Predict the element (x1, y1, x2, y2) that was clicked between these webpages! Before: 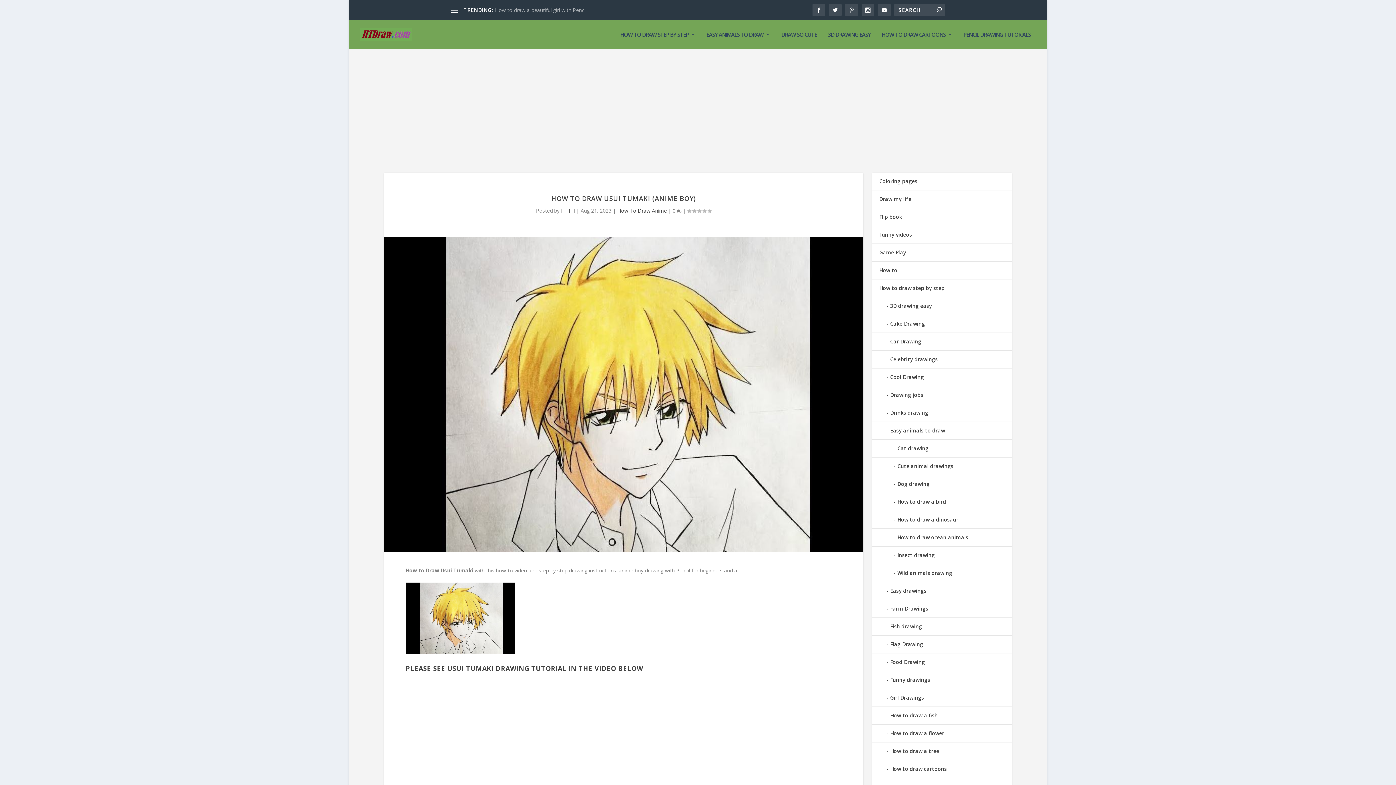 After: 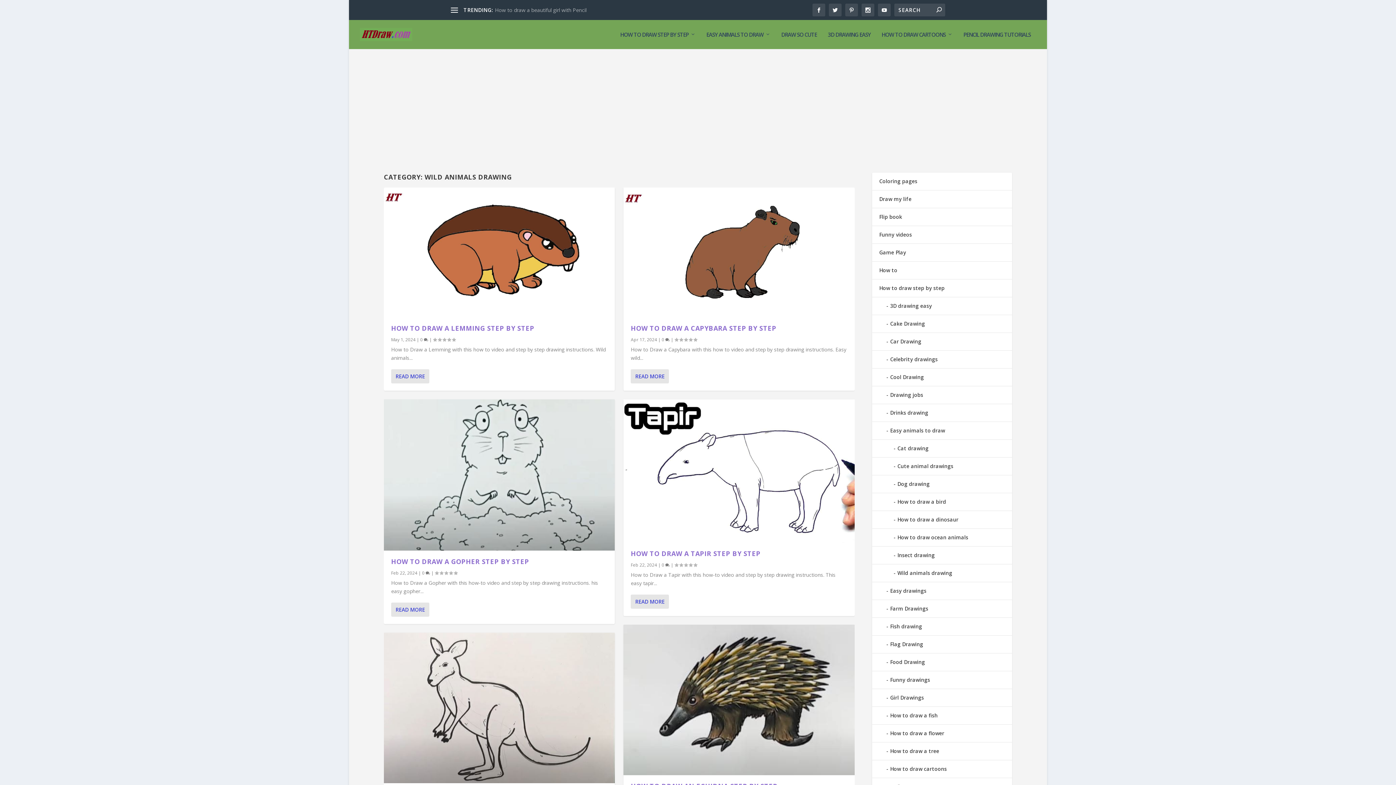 Action: label: Wild animals drawing bbox: (879, 569, 952, 576)